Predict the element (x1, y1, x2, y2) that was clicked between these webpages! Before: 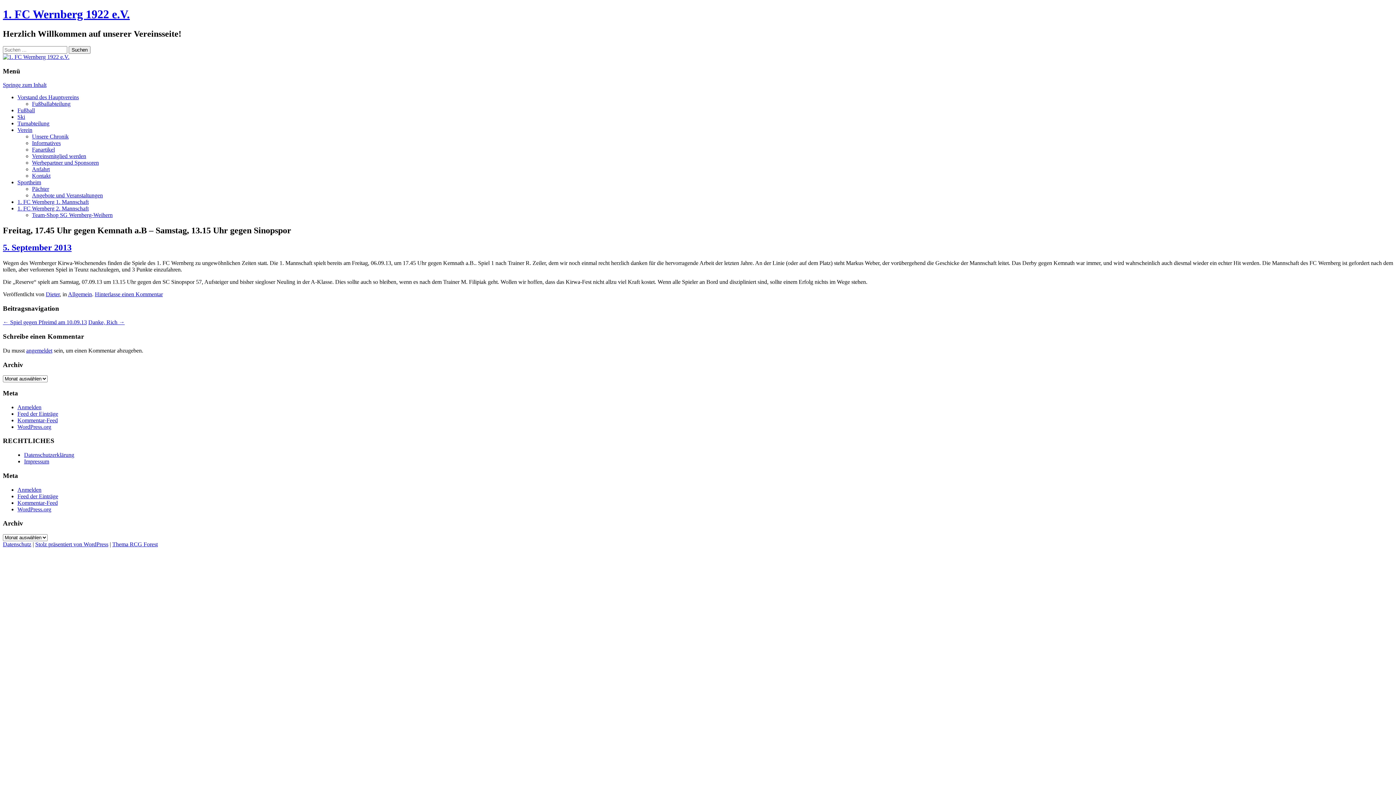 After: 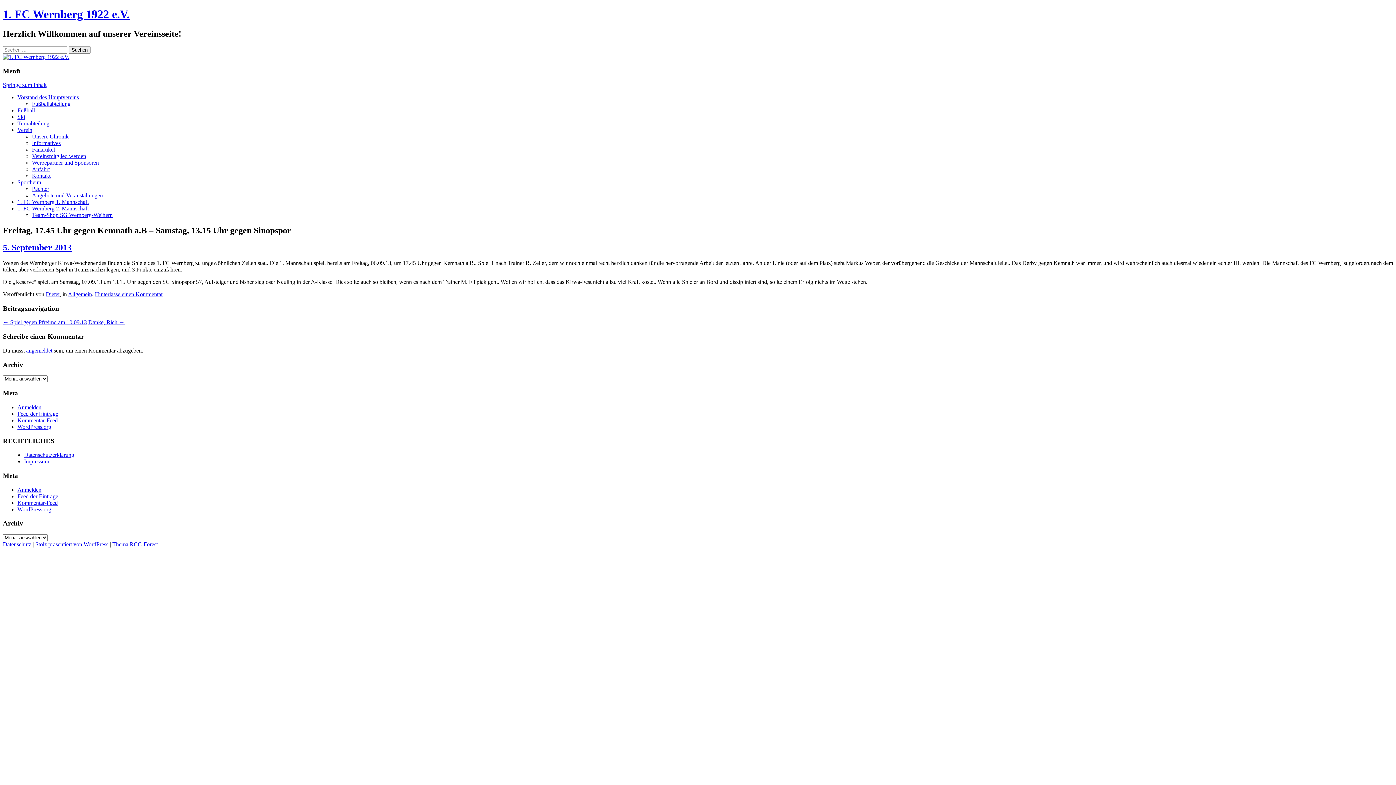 Action: label: Turnabteilung bbox: (17, 120, 49, 126)